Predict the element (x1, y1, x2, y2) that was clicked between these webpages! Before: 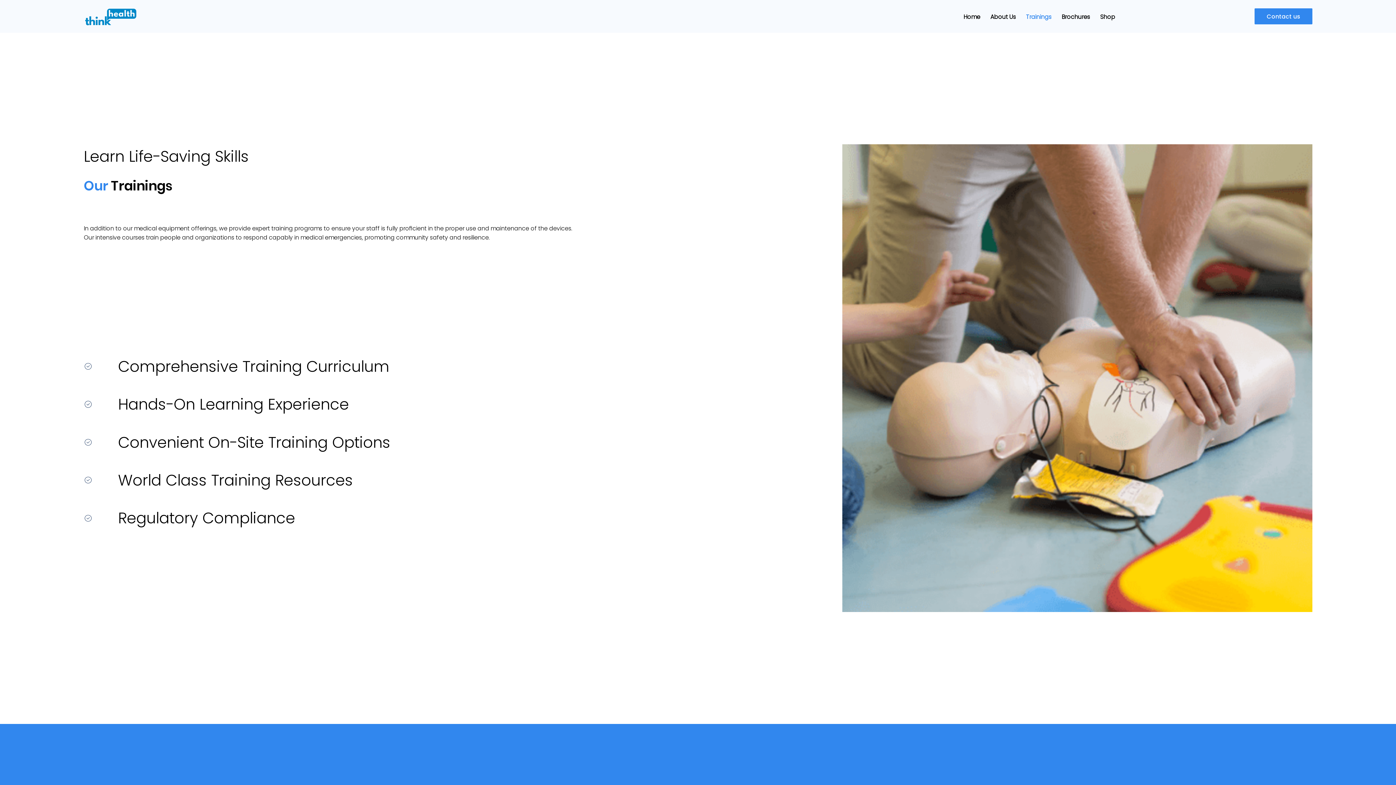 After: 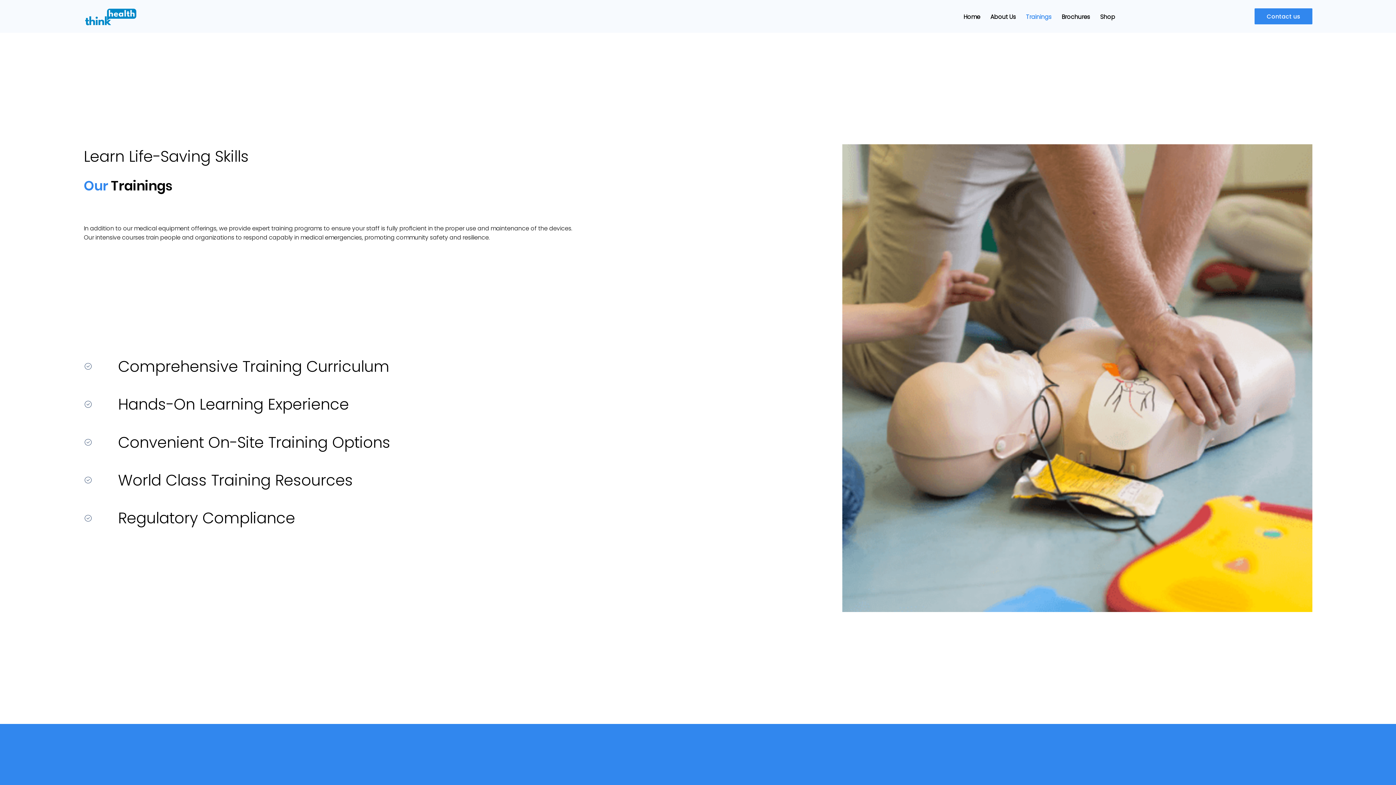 Action: label: Trainings bbox: (1022, 9, 1055, 24)